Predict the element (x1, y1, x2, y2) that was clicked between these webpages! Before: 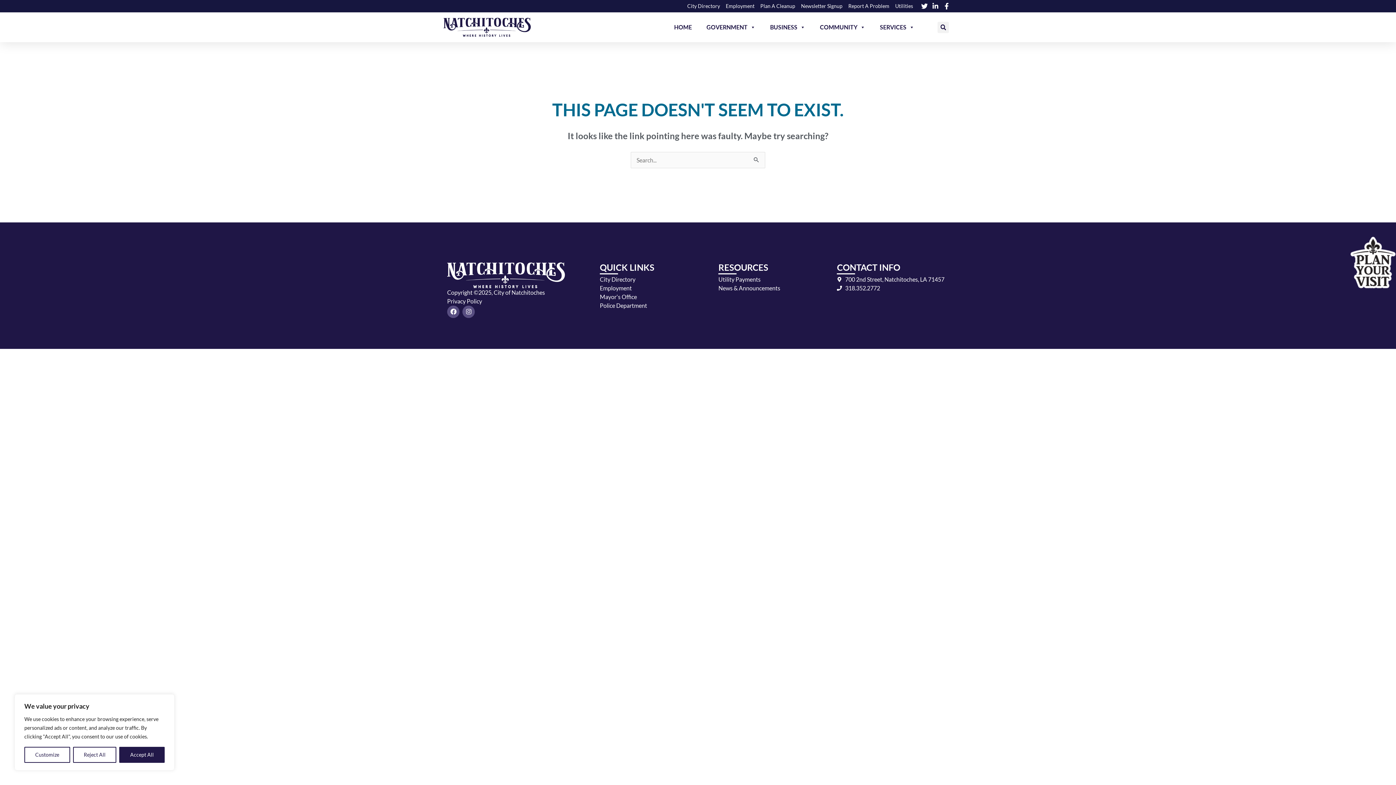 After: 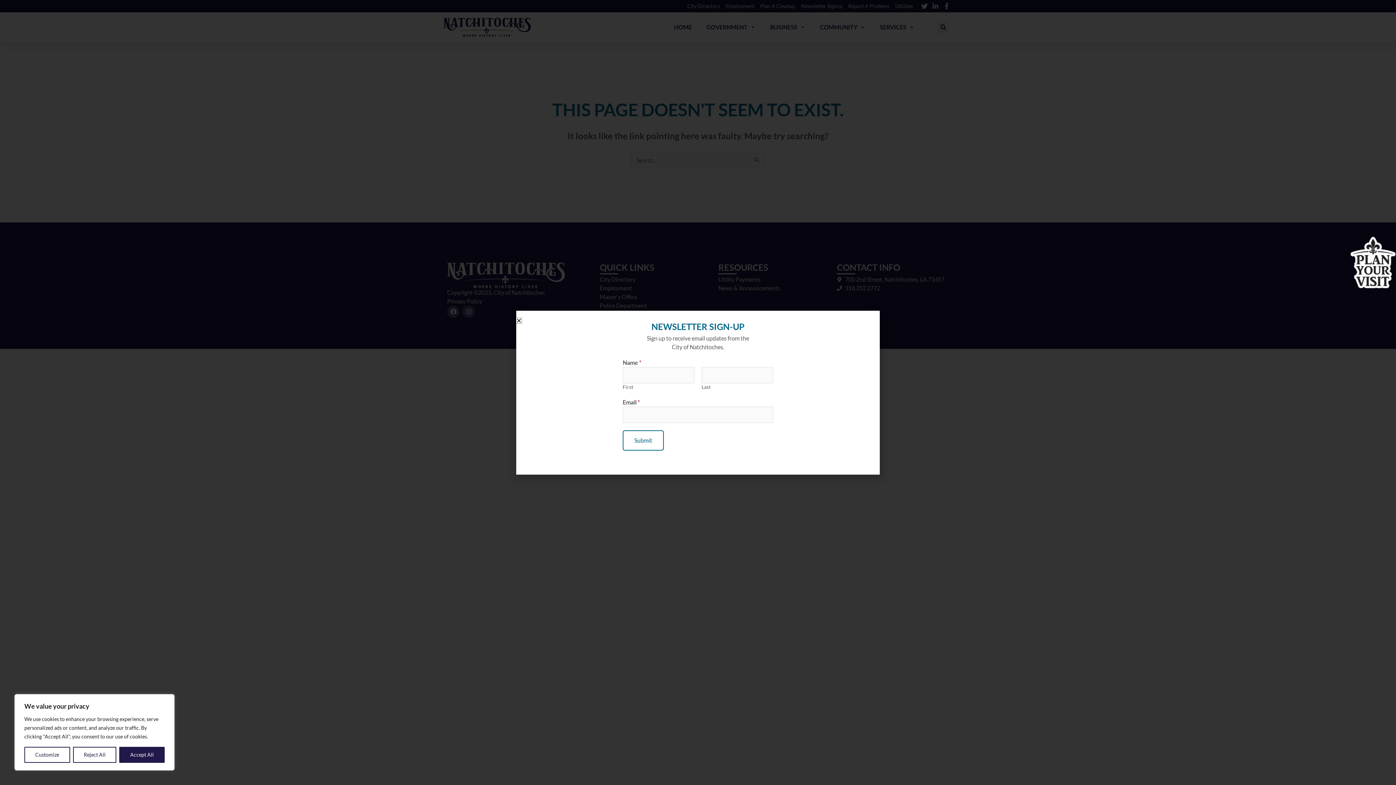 Action: bbox: (801, 1, 842, 10) label: Newsletter Signup